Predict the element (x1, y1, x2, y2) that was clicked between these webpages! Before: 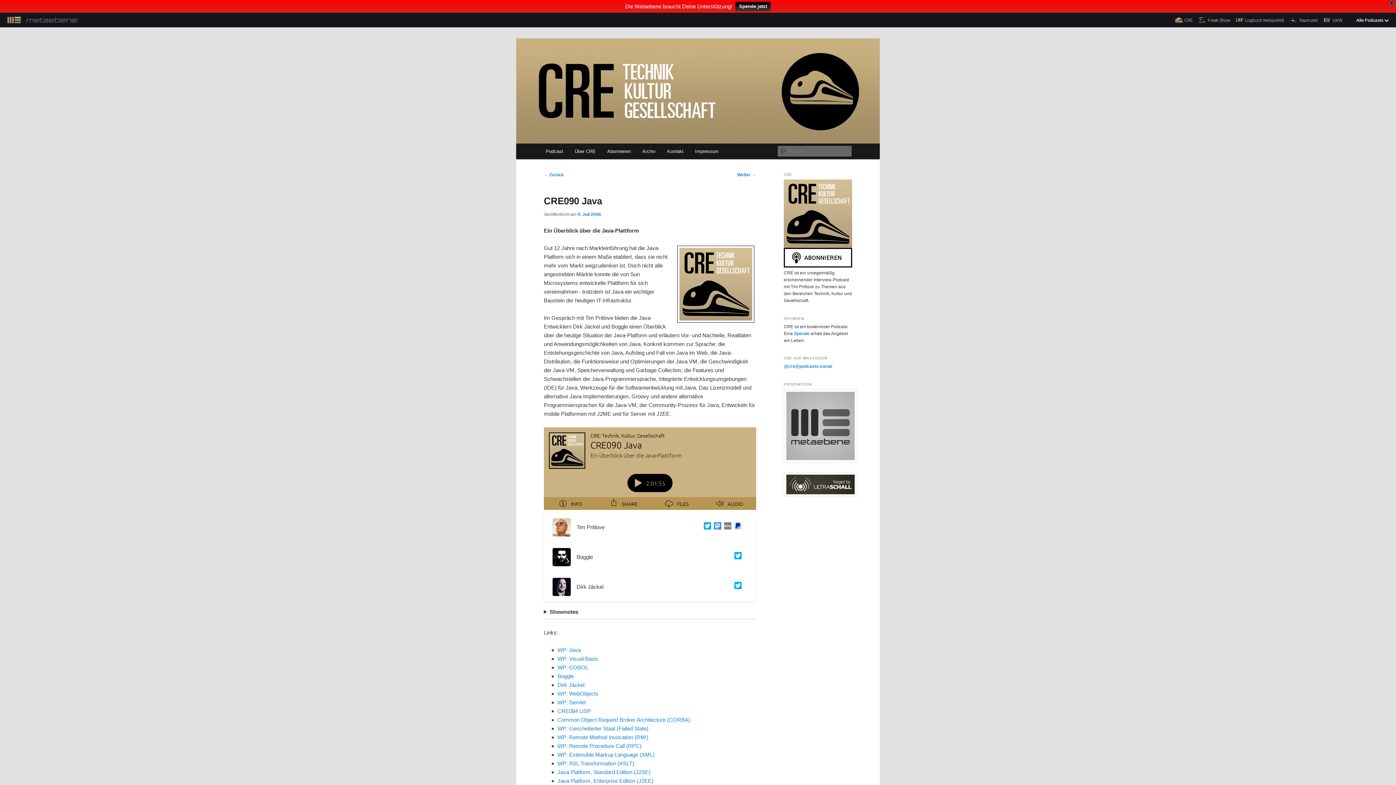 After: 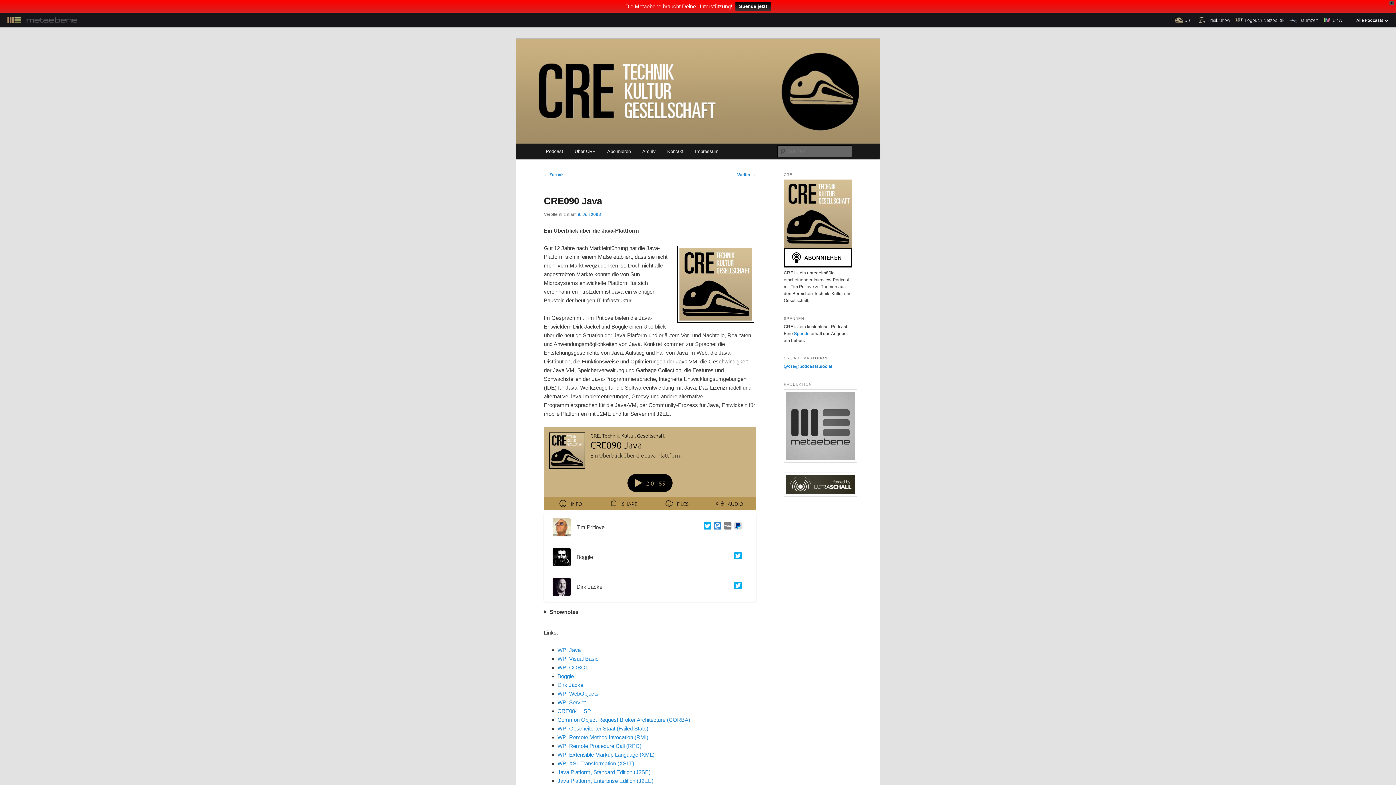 Action: bbox: (731, 552, 741, 562)